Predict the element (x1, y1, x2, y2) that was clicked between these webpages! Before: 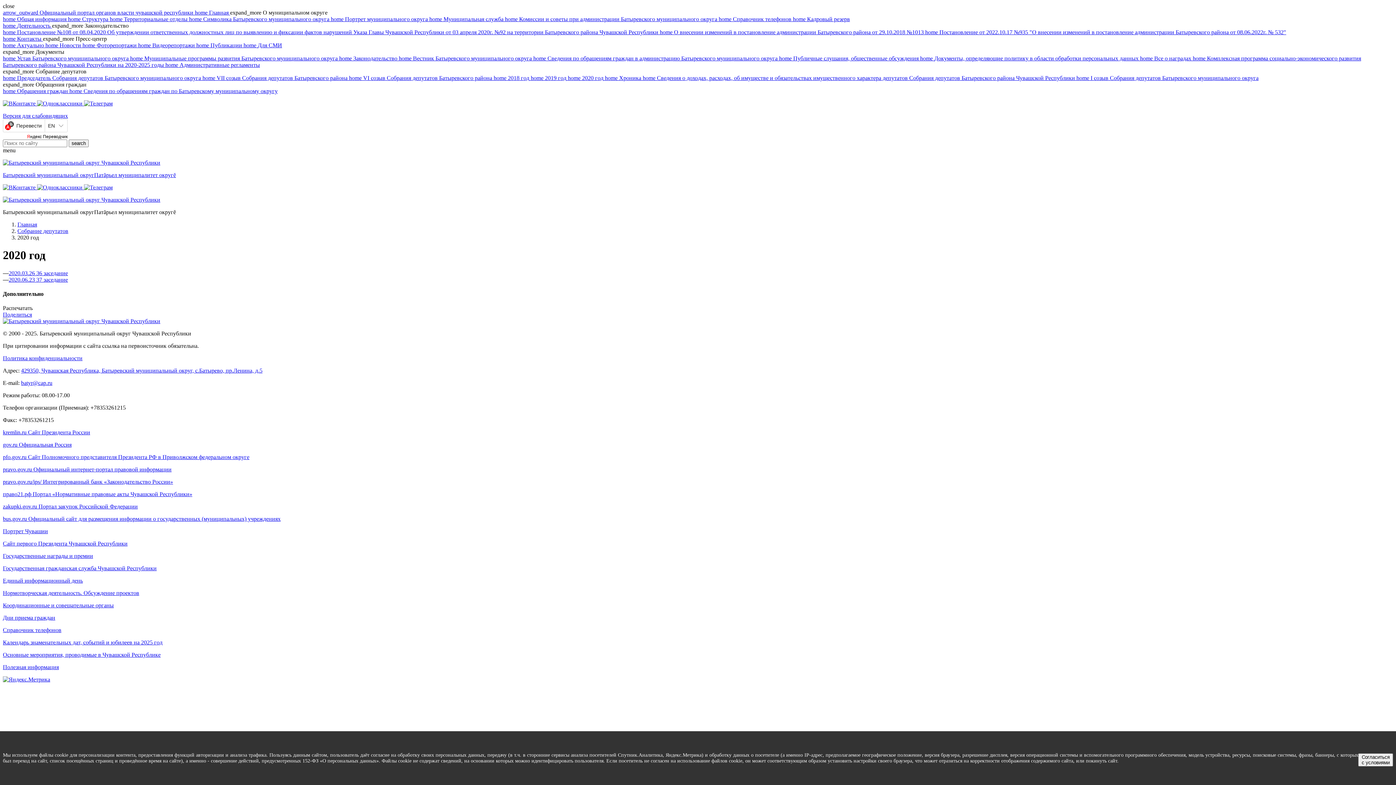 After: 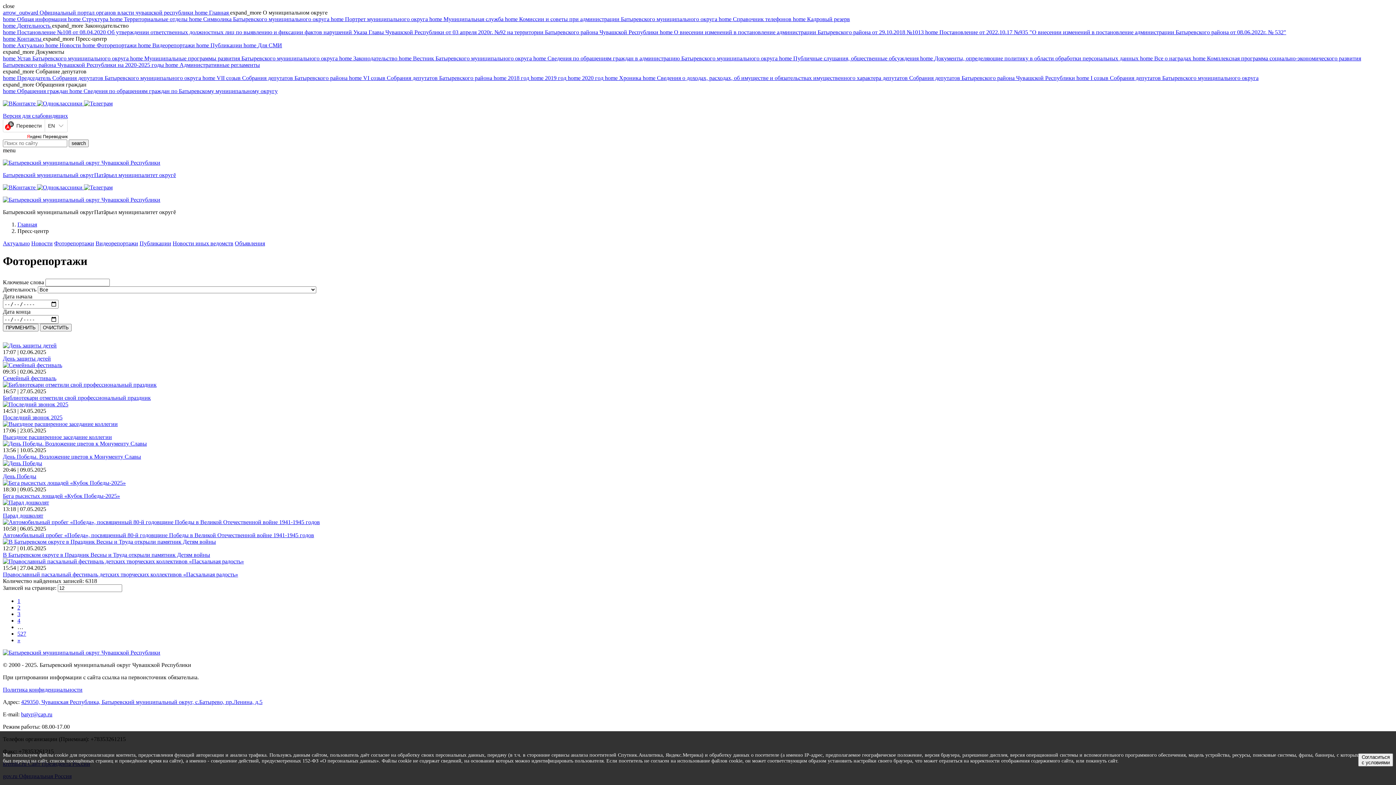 Action: bbox: (82, 42, 138, 48) label: home Фоторепортажи 